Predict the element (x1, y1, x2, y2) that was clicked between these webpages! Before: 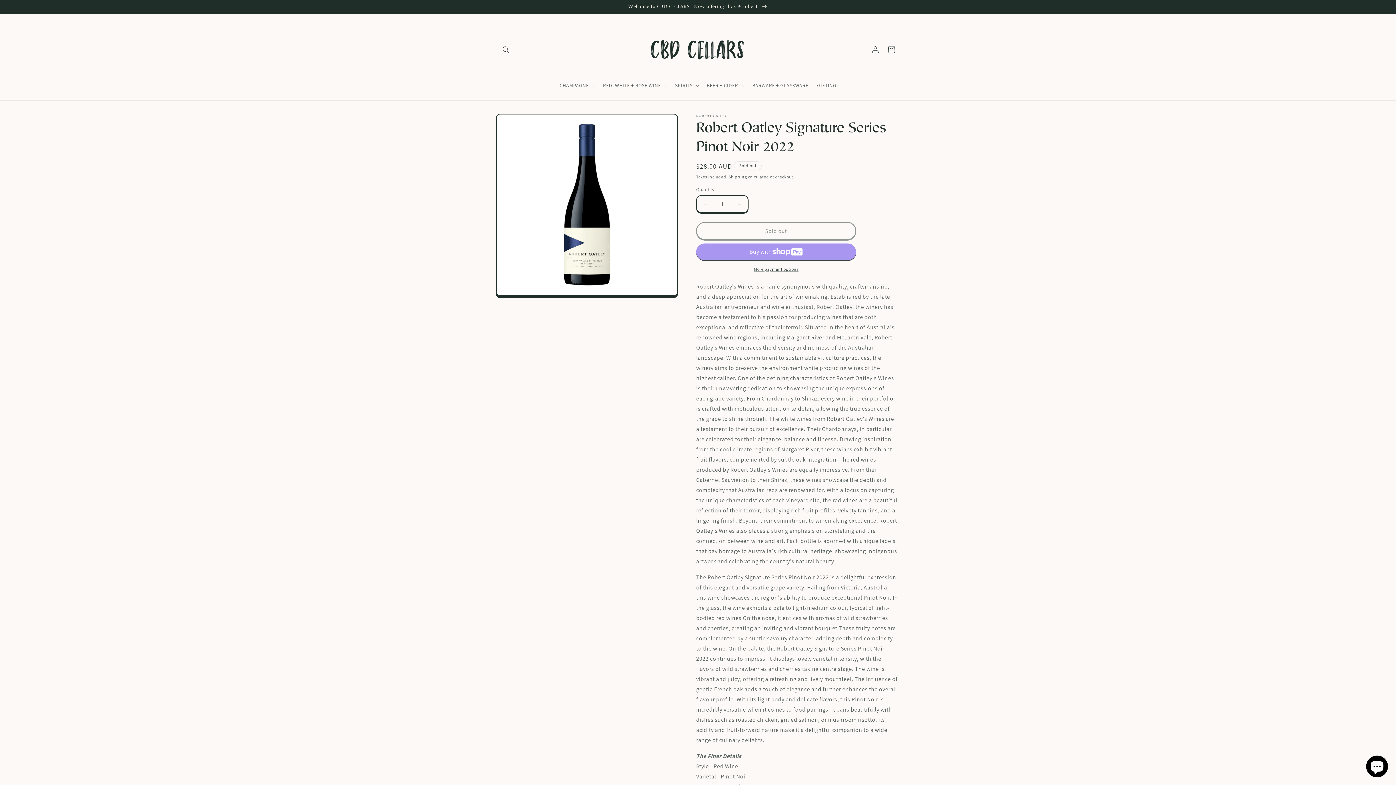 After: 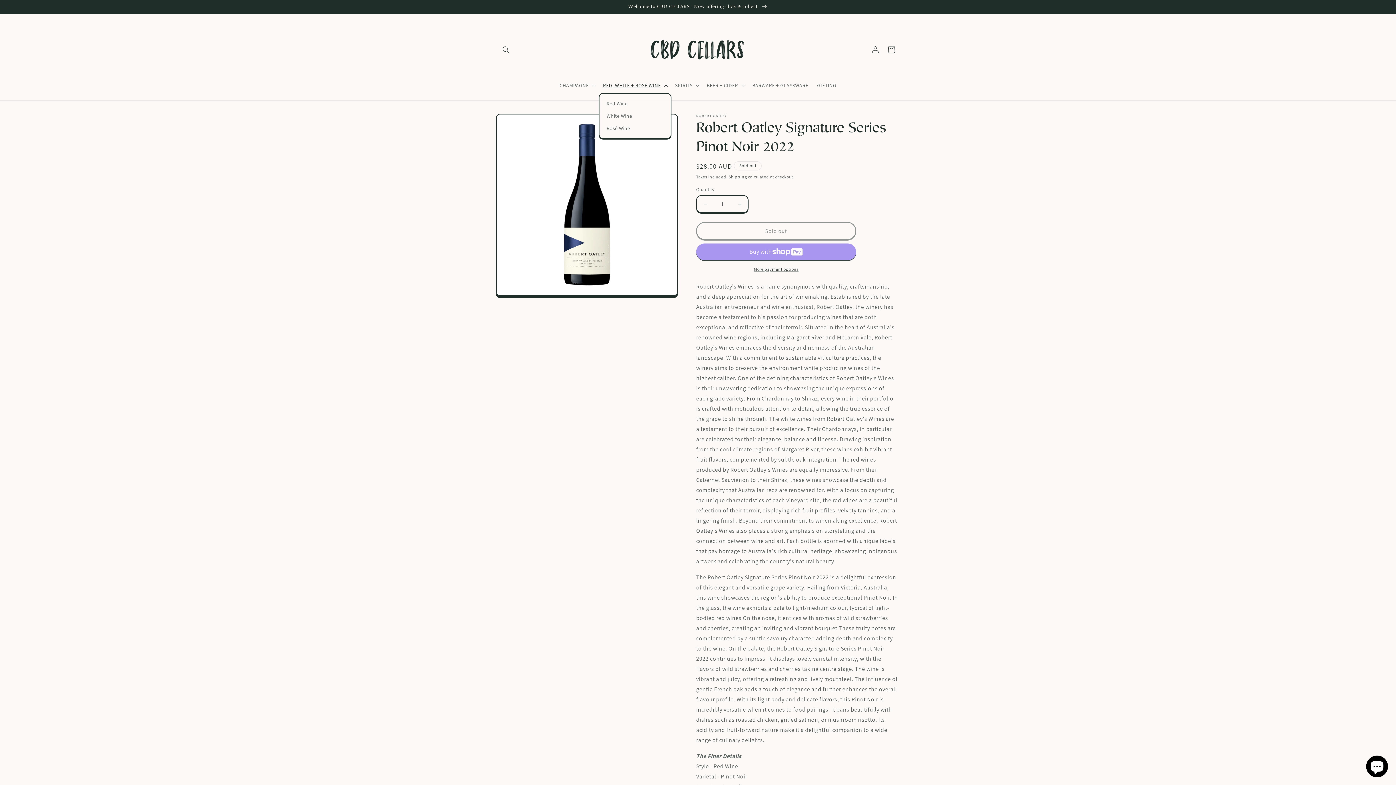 Action: bbox: (598, 77, 670, 93) label: RED, WHITE + ROSÉ WINE